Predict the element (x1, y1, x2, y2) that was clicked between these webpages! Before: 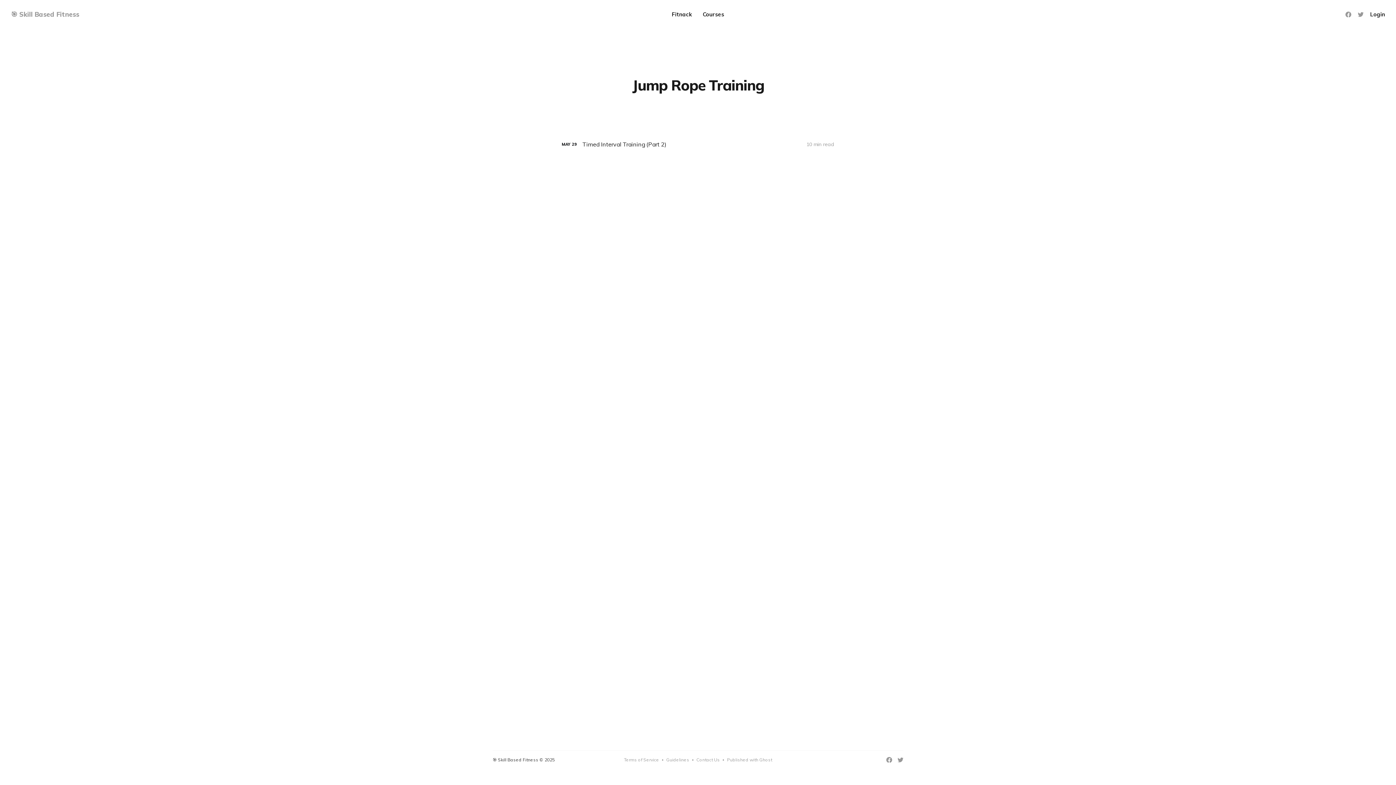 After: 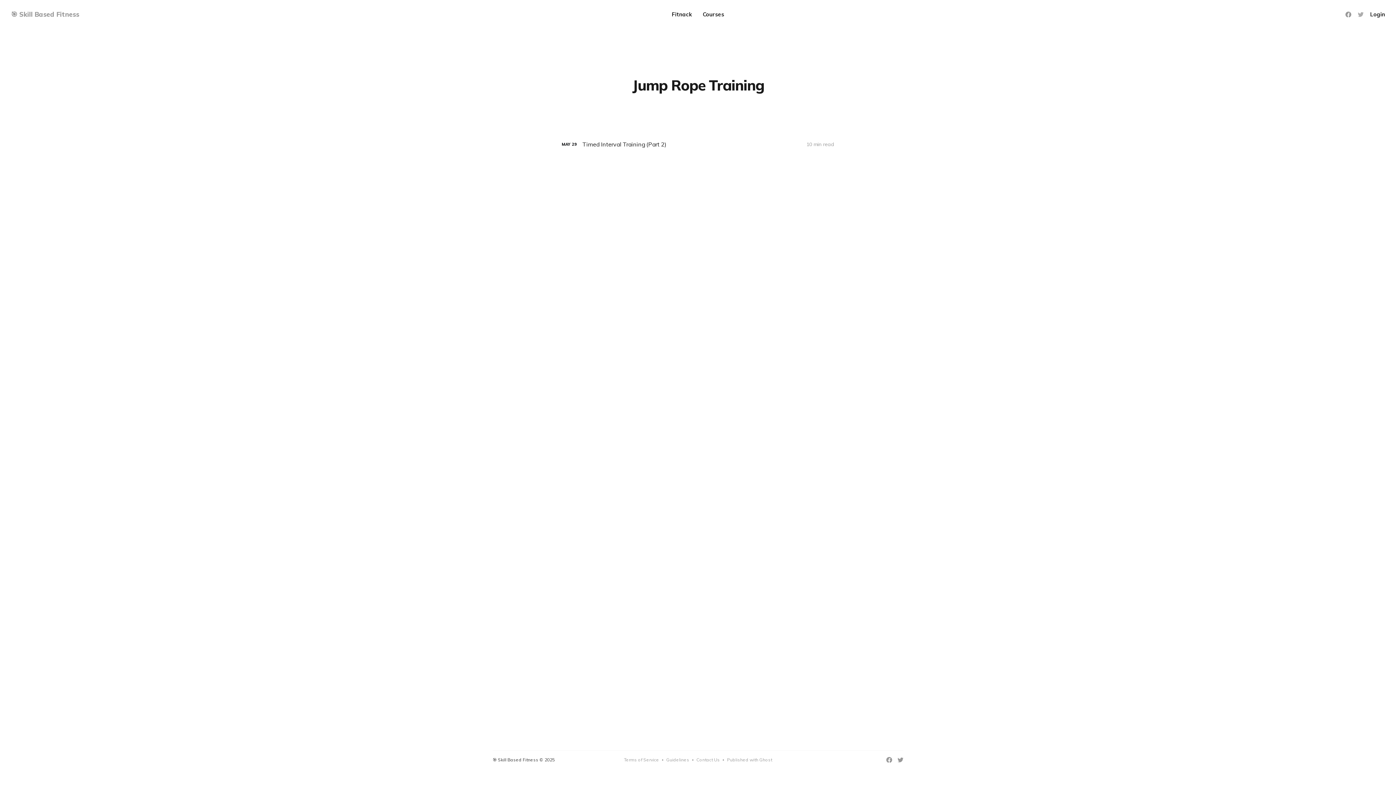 Action: bbox: (1358, 11, 1364, 17) label: Twitter